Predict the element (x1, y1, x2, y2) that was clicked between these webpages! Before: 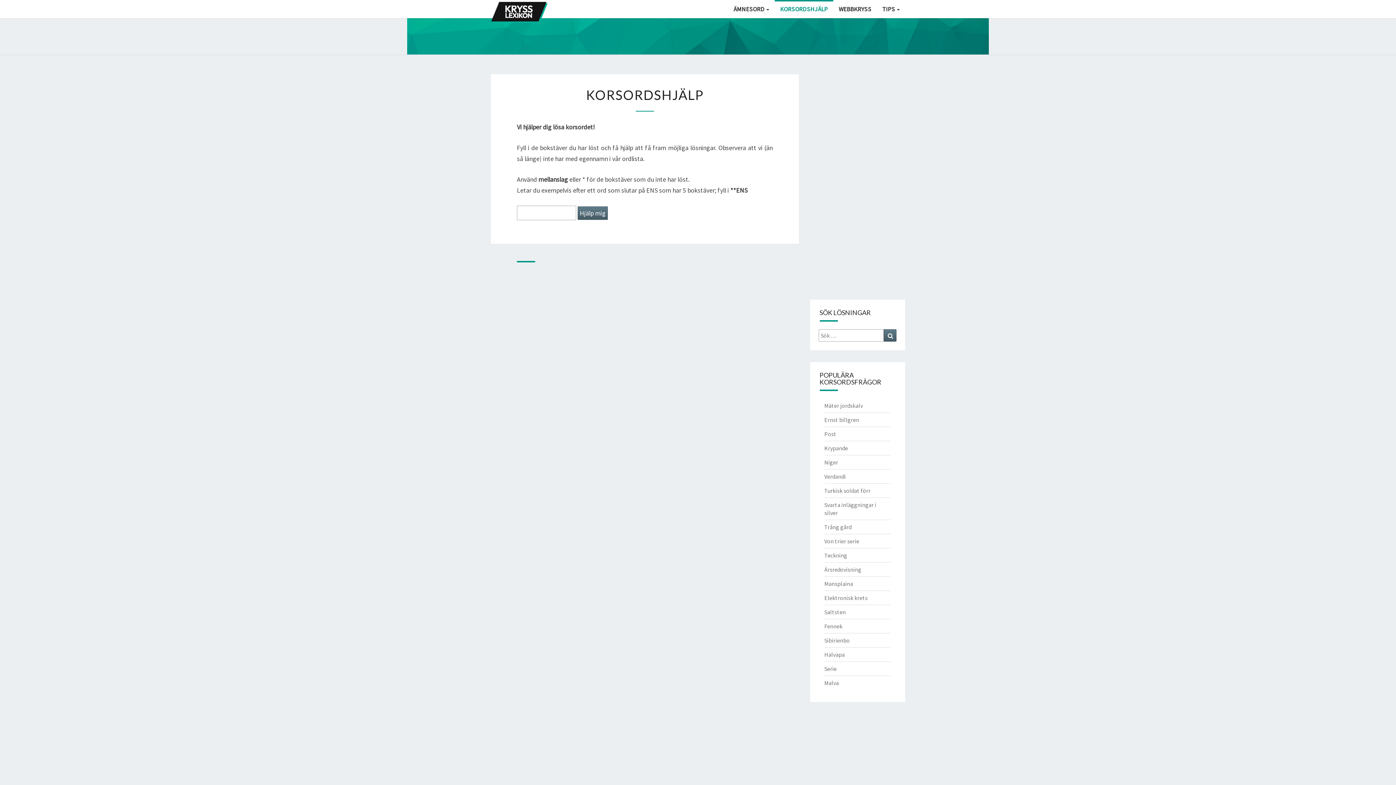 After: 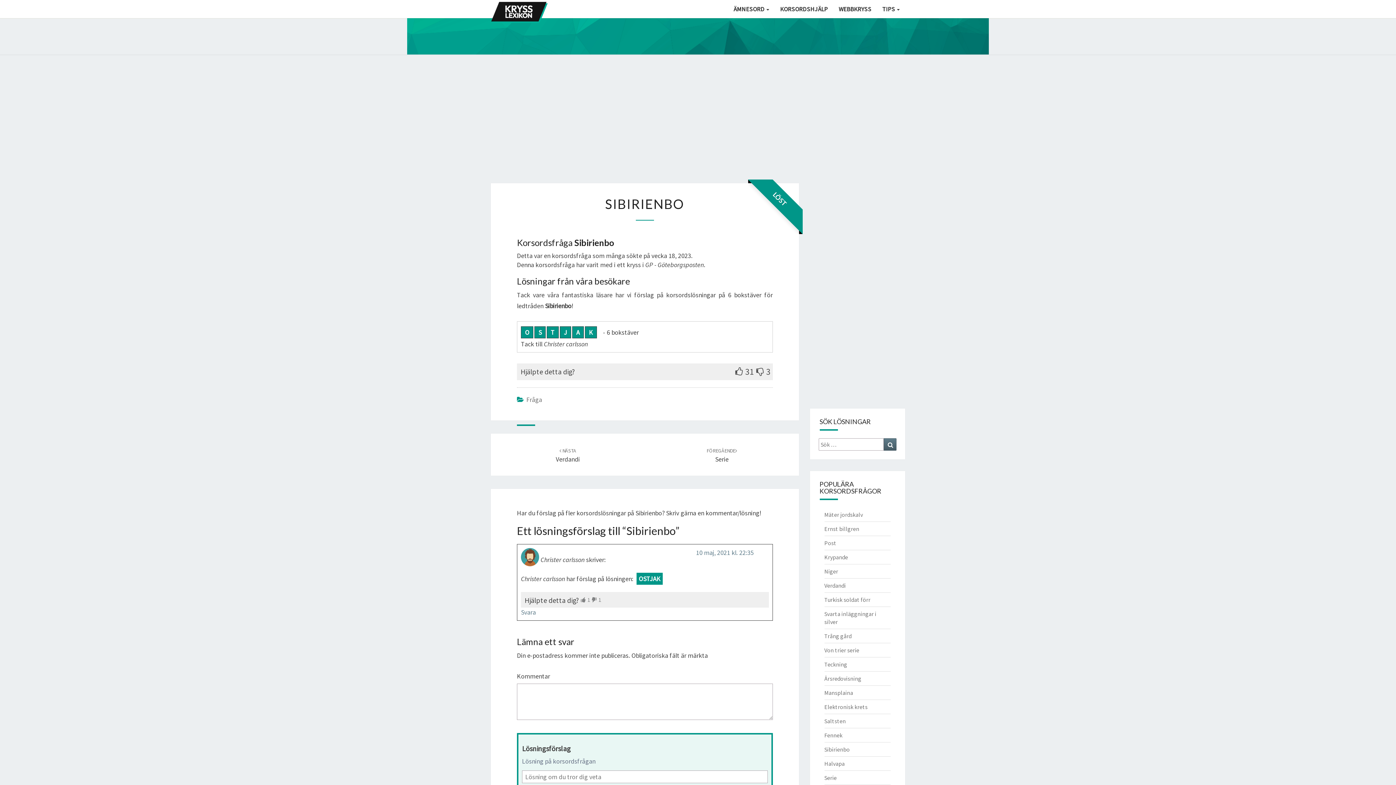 Action: label: Sibirienbo bbox: (824, 637, 850, 644)